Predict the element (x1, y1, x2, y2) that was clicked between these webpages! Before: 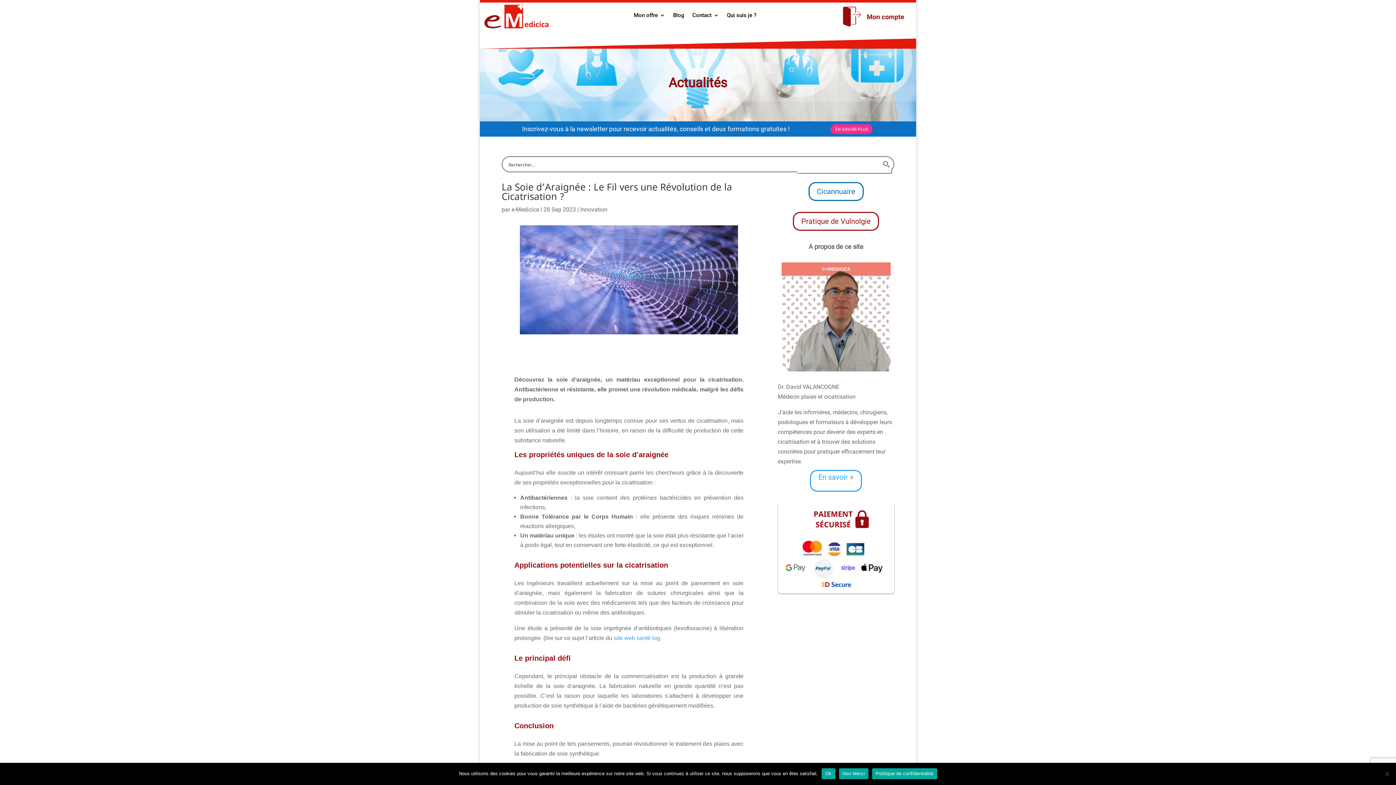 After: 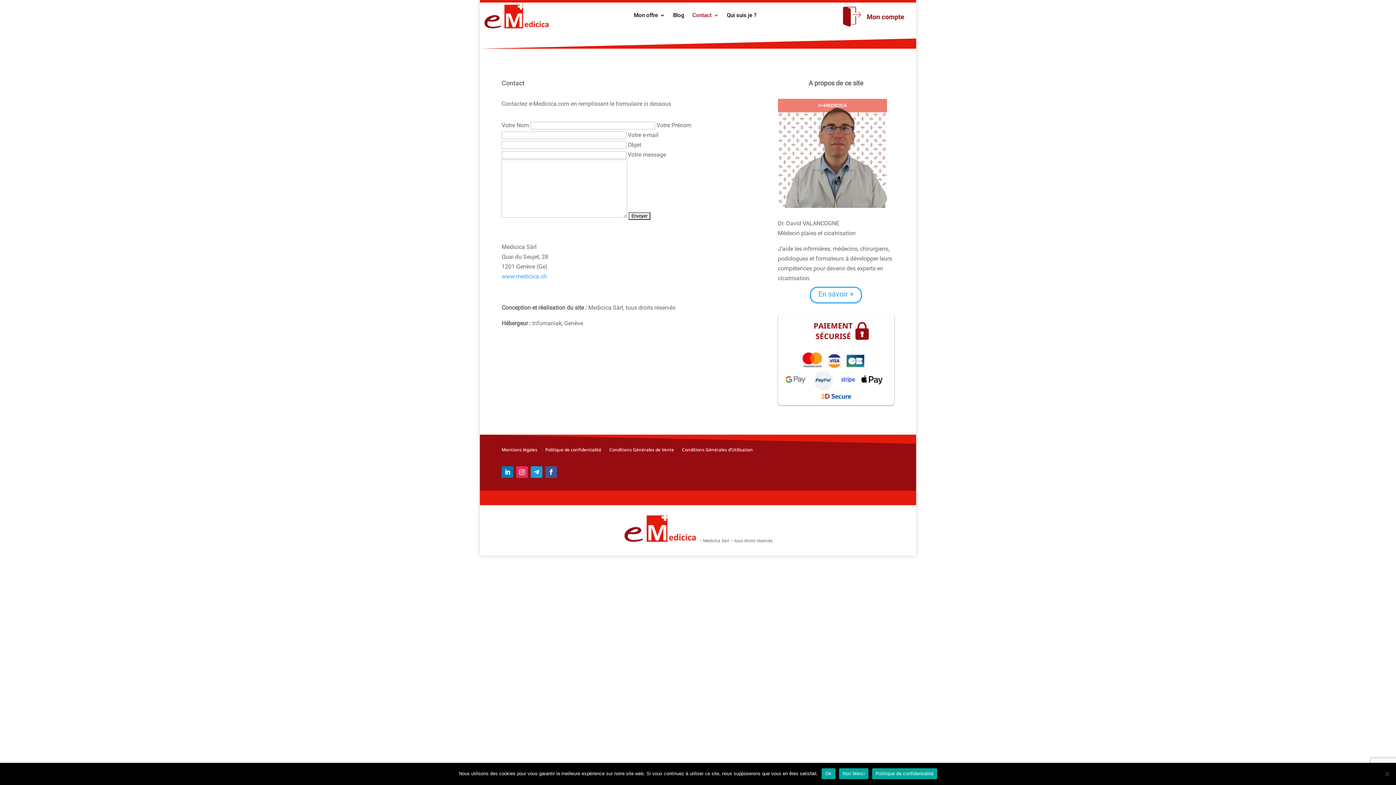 Action: bbox: (692, 7, 719, 26) label: Contact